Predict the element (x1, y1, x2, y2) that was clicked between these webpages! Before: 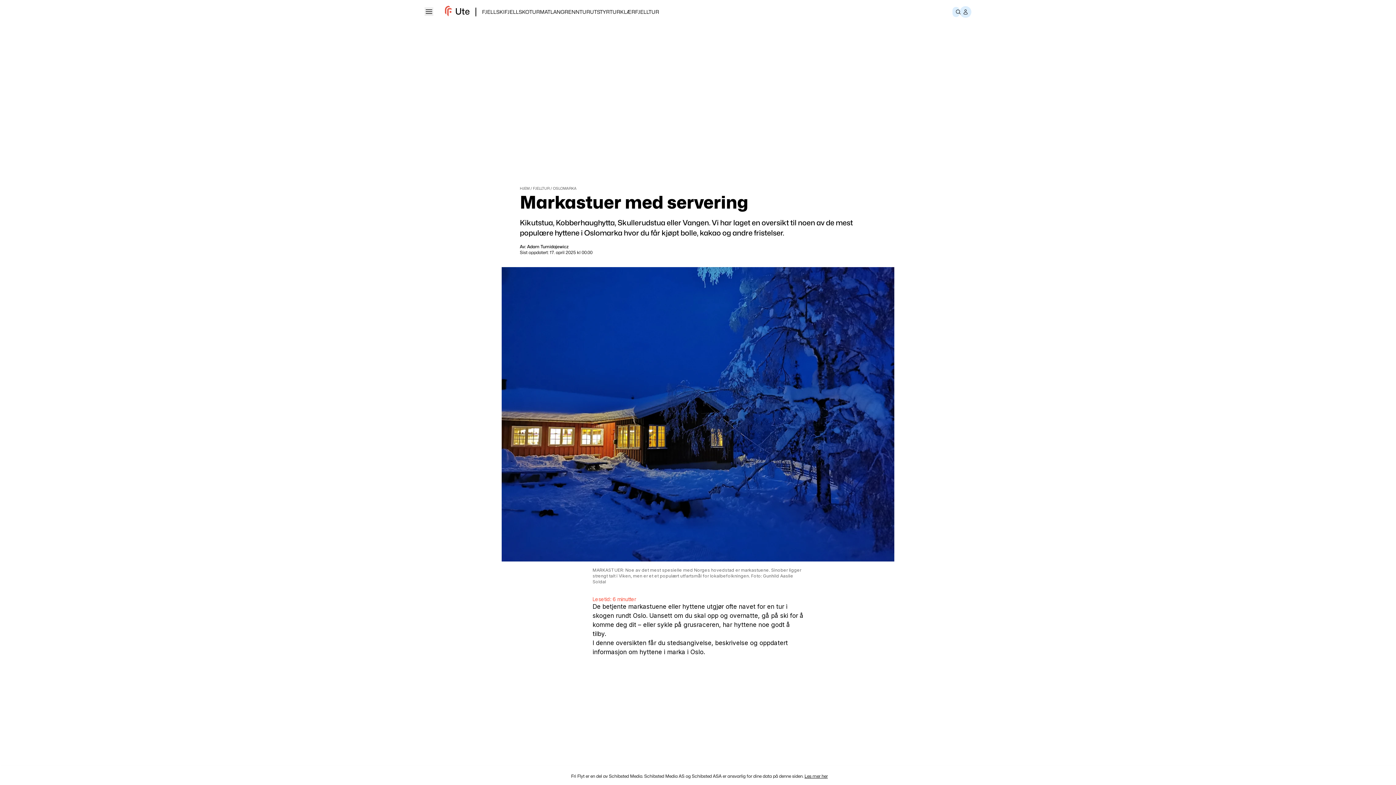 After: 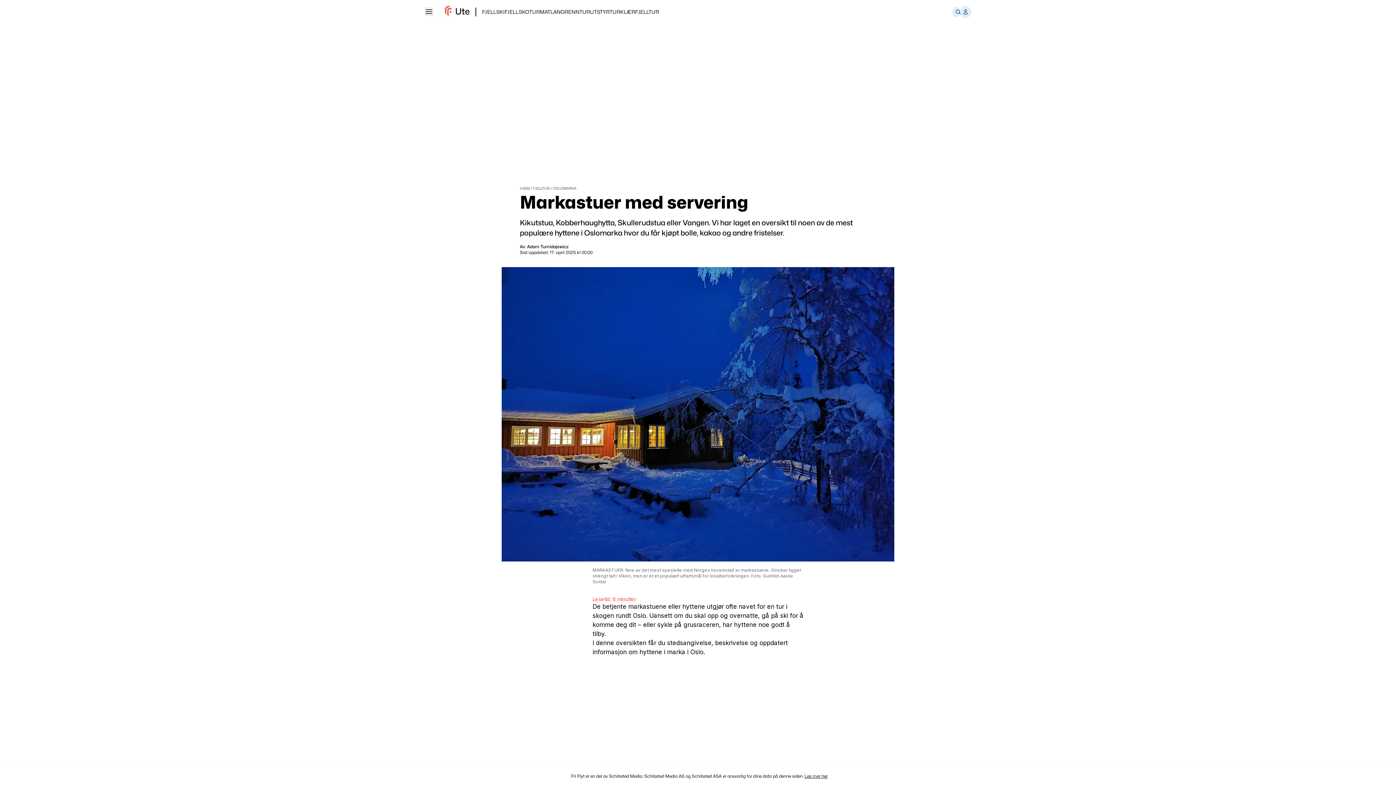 Action: label: Adam Tumidajewicz bbox: (527, 244, 568, 249)